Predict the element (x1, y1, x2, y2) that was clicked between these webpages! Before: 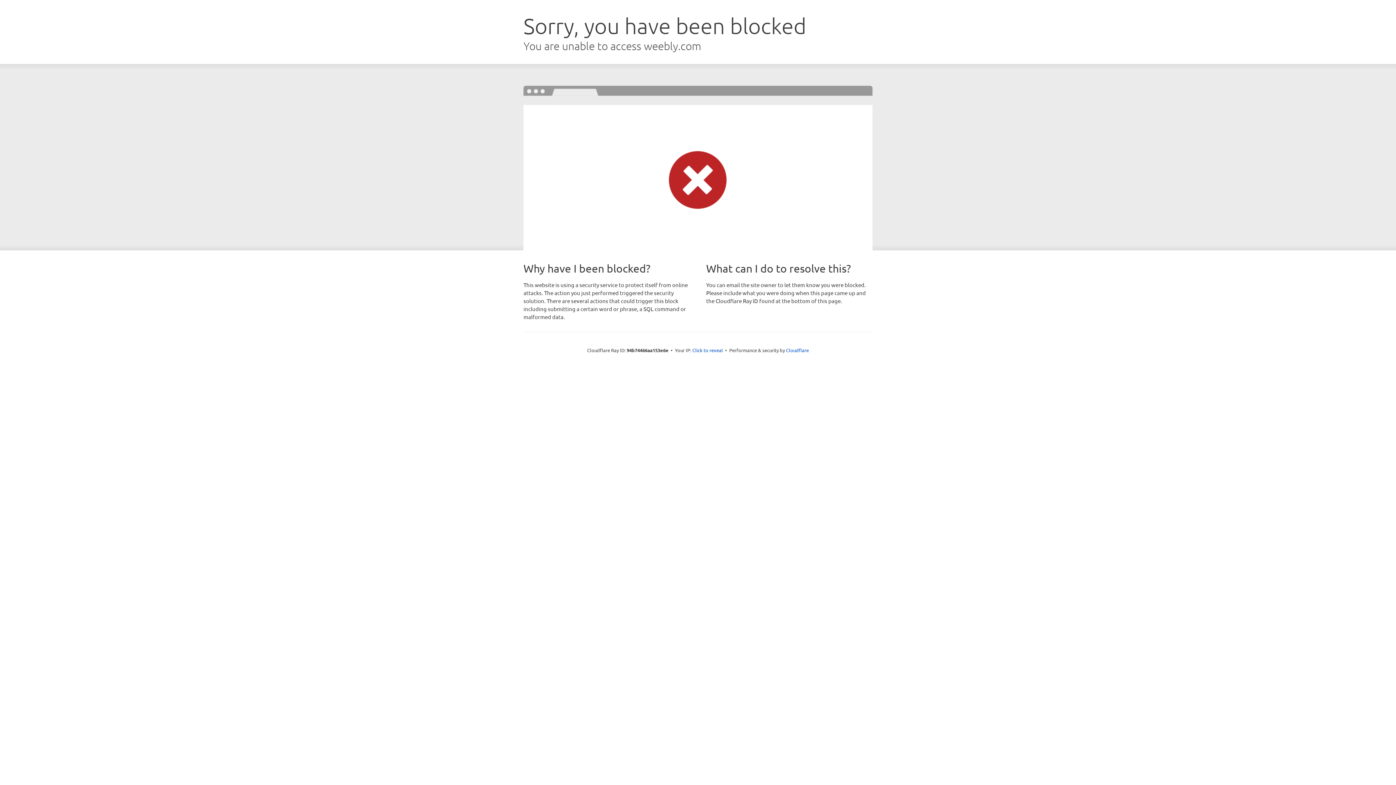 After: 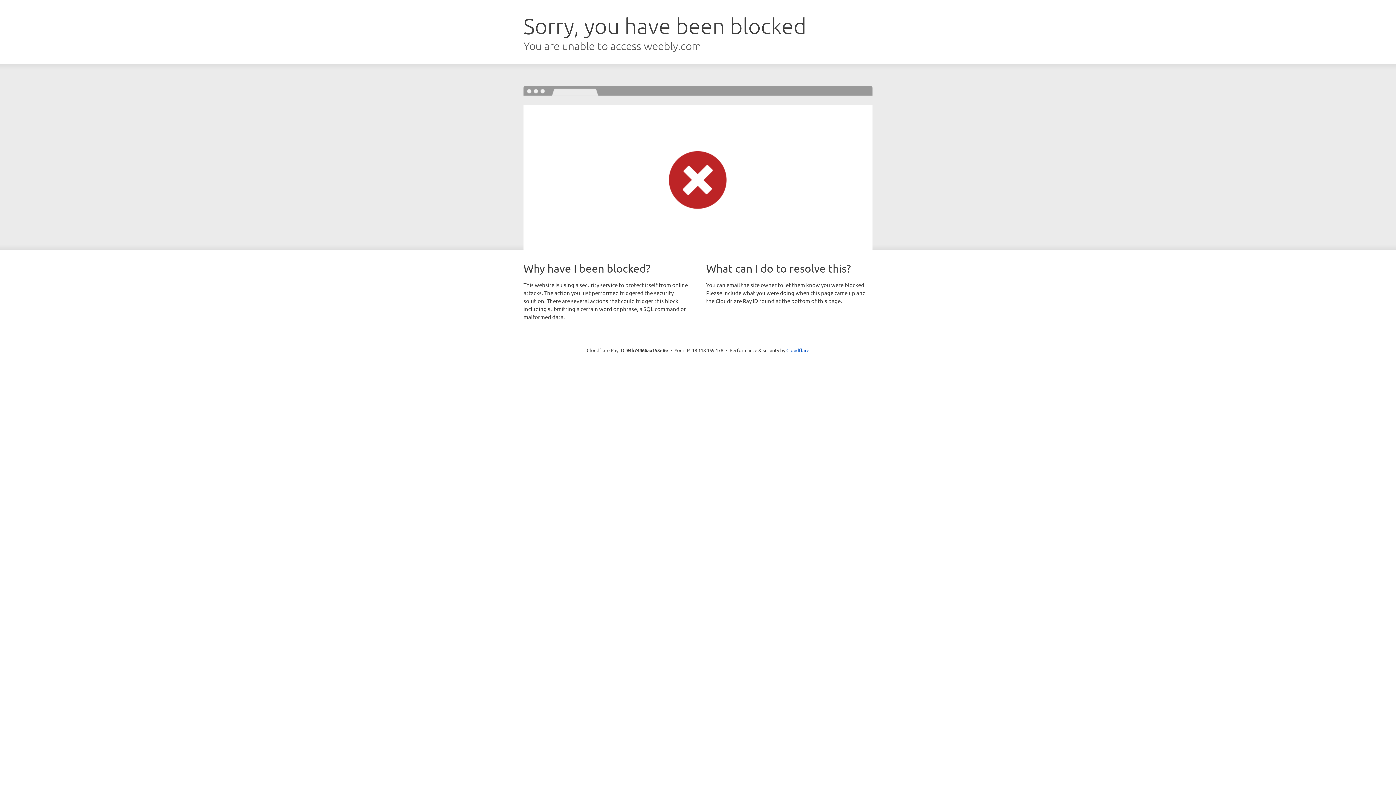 Action: label: Click to reveal bbox: (692, 346, 723, 353)